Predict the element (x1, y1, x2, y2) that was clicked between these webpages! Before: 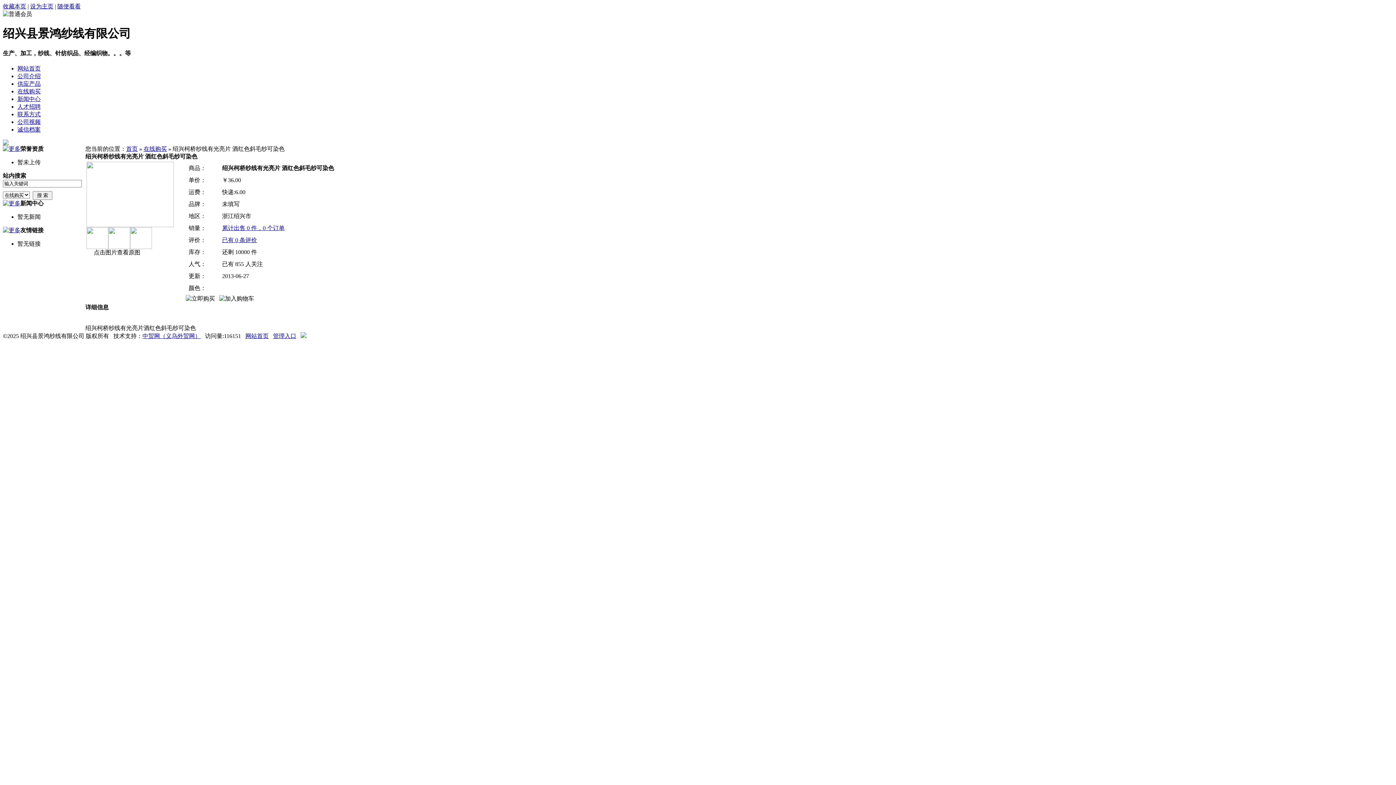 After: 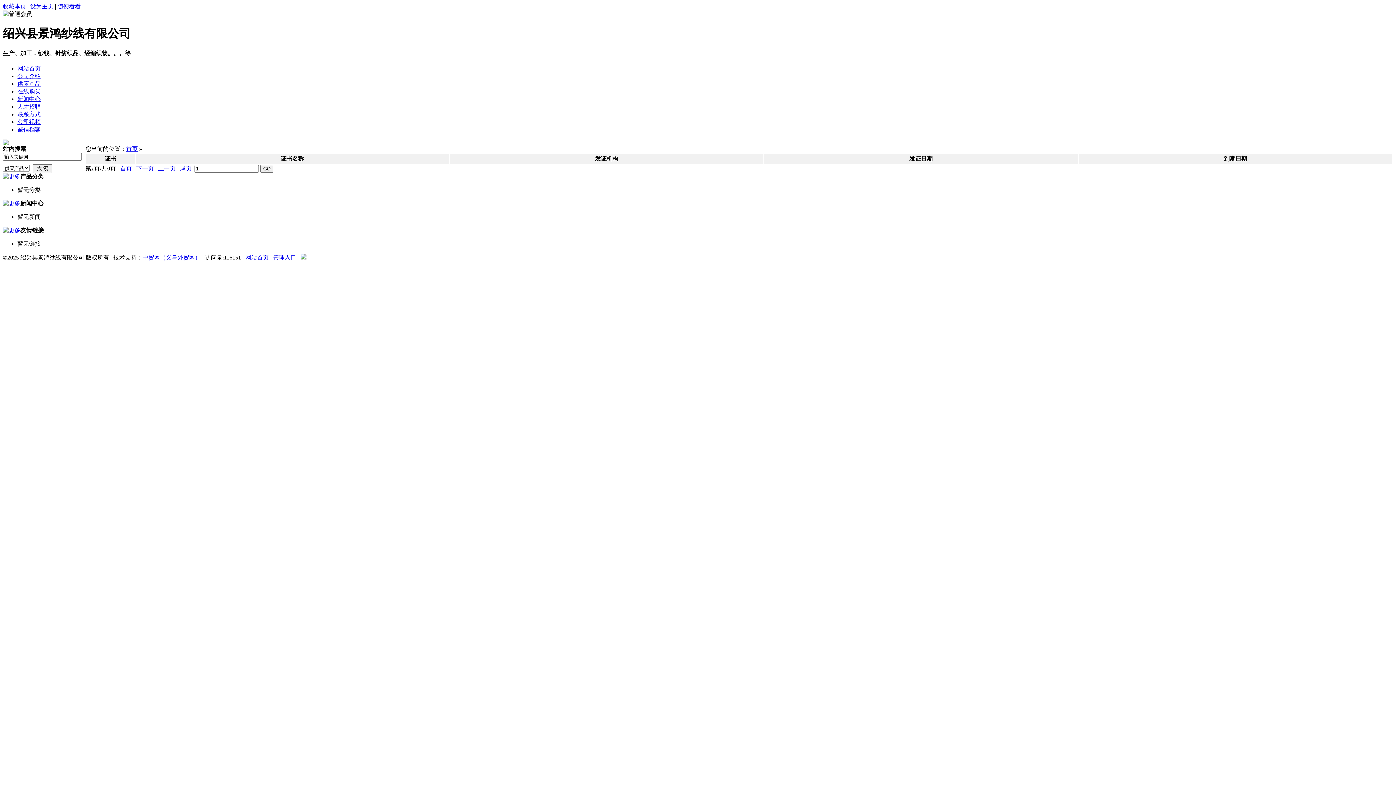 Action: bbox: (2, 145, 20, 152)